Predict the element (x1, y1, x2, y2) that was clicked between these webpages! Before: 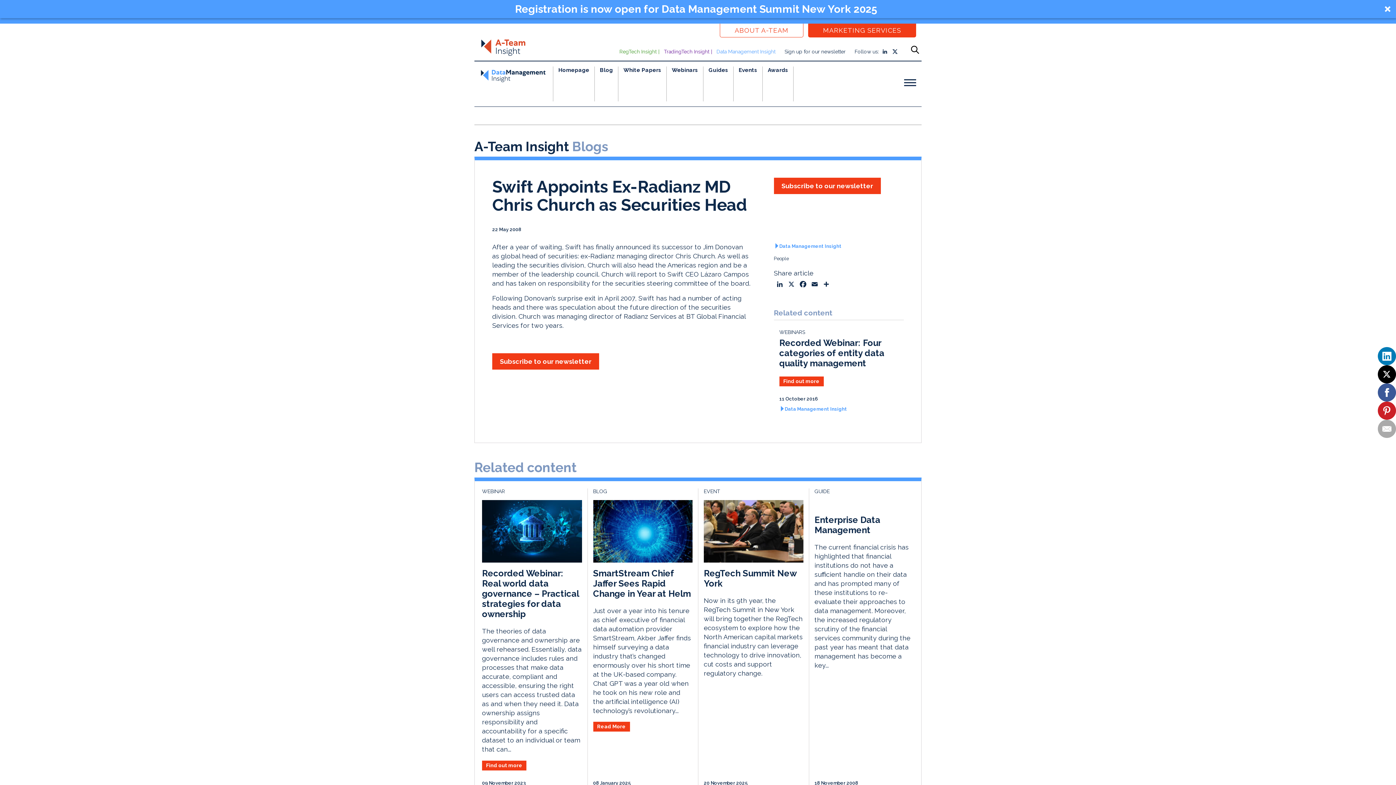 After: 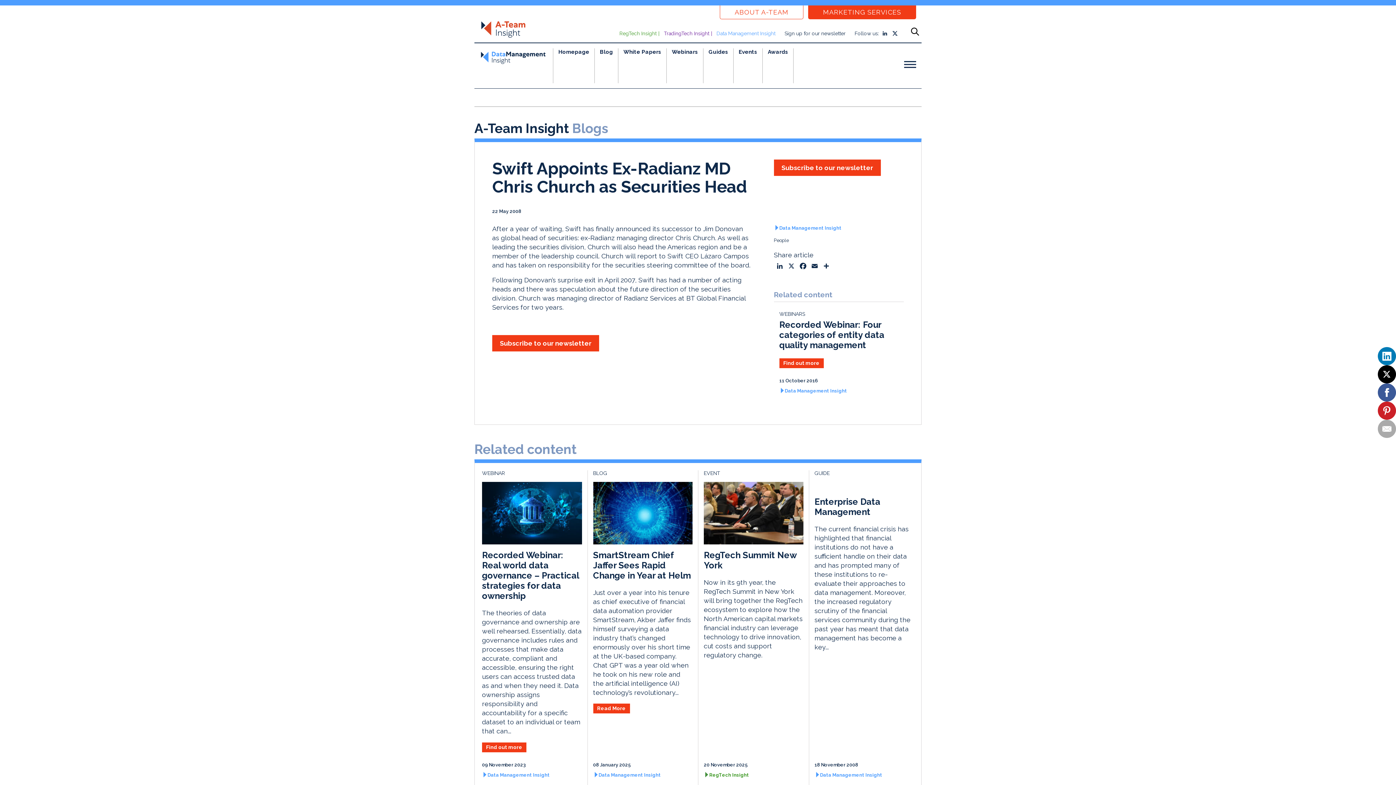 Action: label: Registration is now open for Data Management Summit New York 2025 bbox: (433, 3, 958, 14)